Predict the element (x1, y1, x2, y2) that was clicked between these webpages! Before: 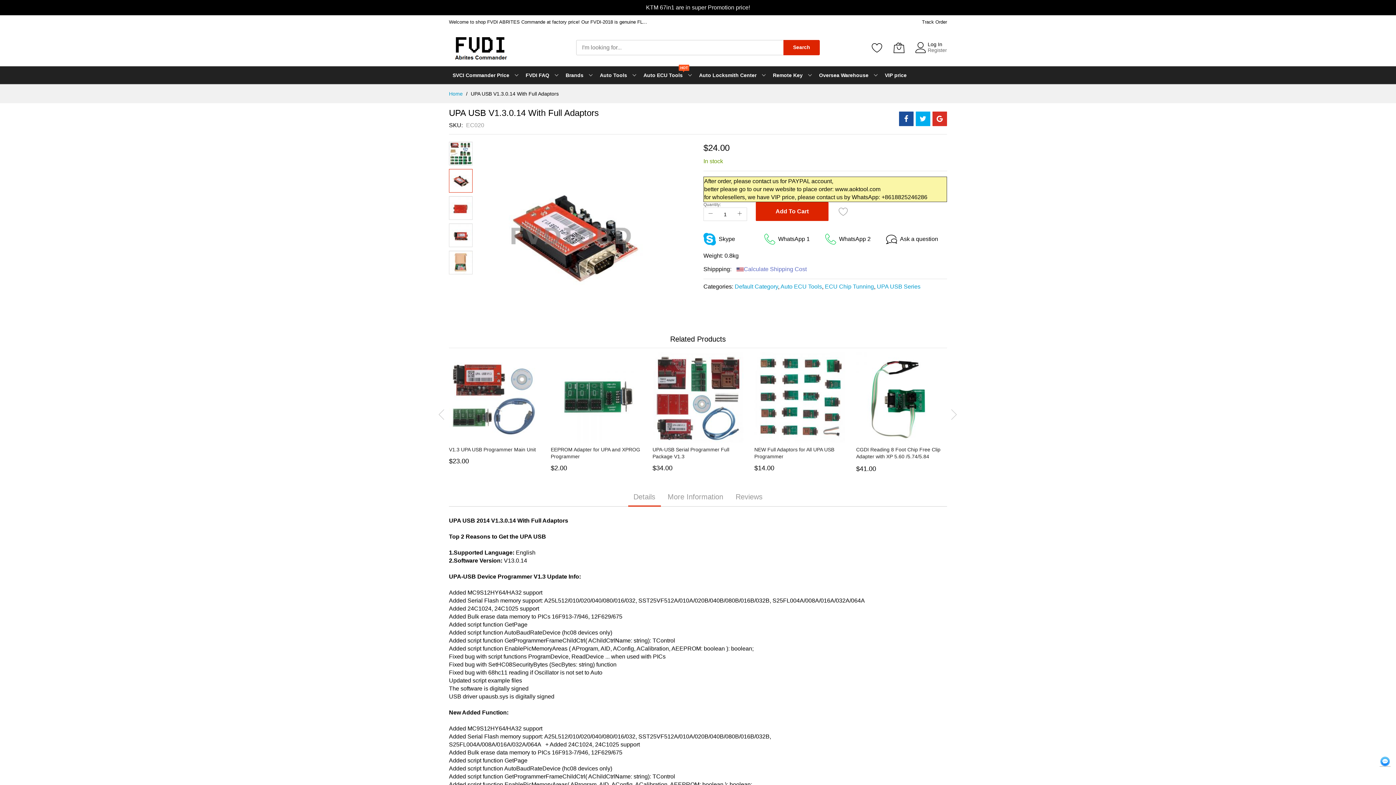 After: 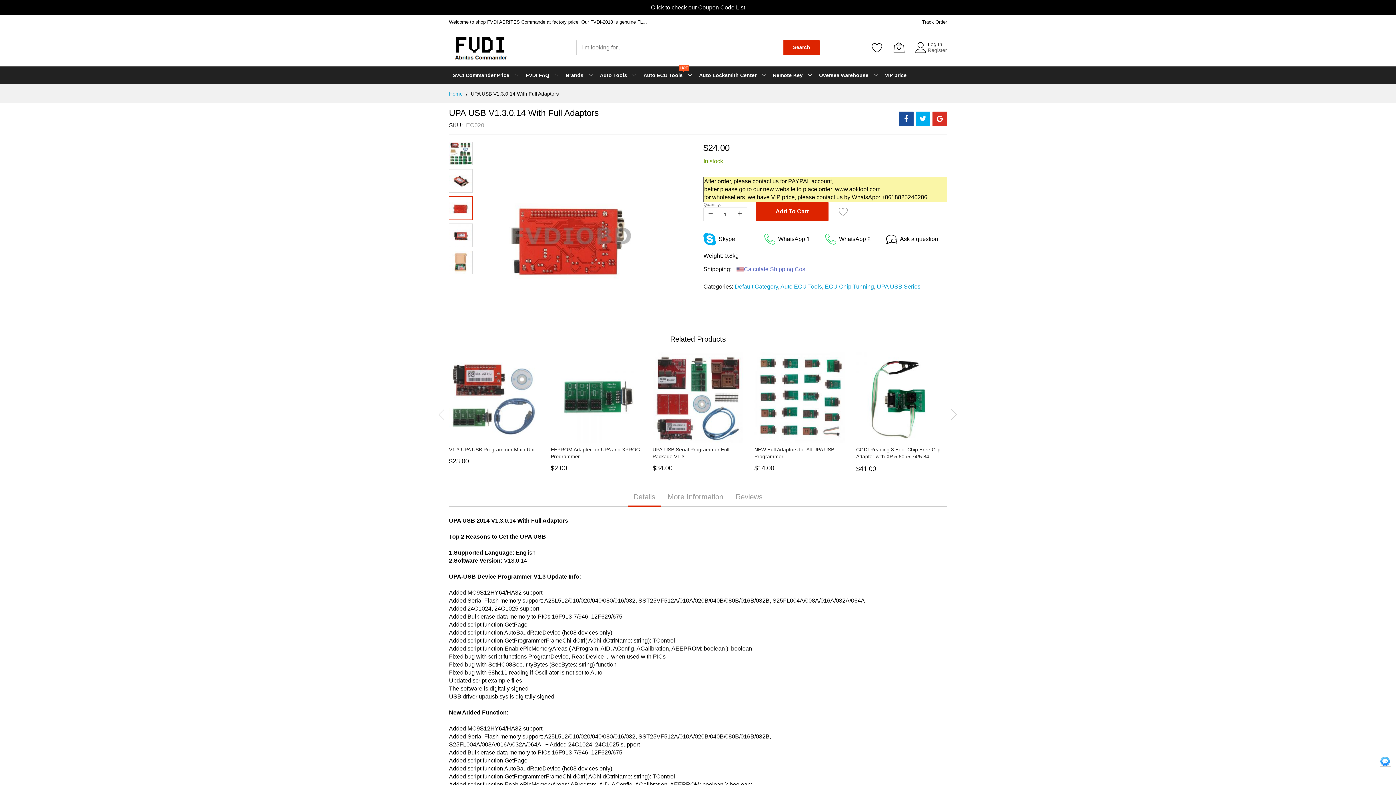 Action: bbox: (899, 111, 913, 126)